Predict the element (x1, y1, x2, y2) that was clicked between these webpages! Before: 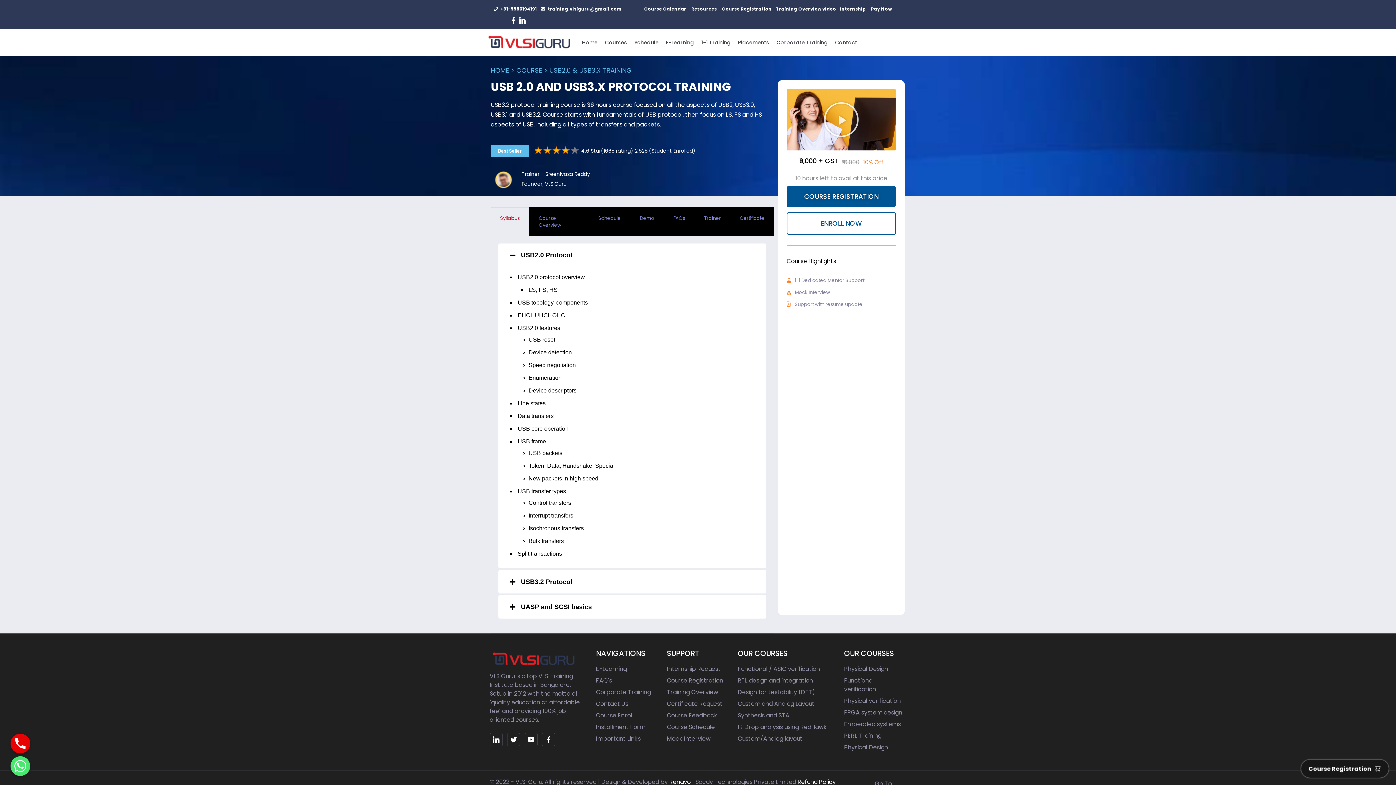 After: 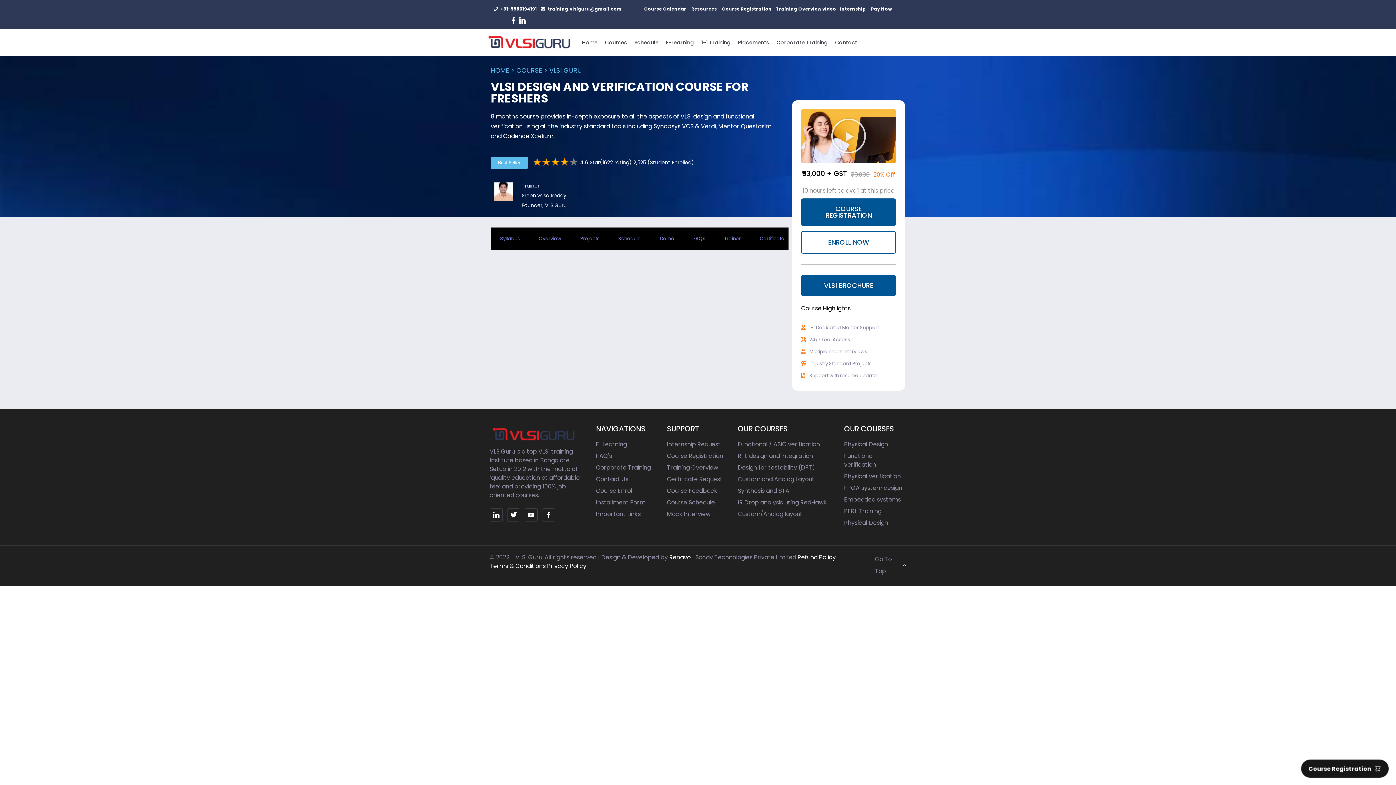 Action: label: Functional / ASIC verification bbox: (738, 663, 835, 675)